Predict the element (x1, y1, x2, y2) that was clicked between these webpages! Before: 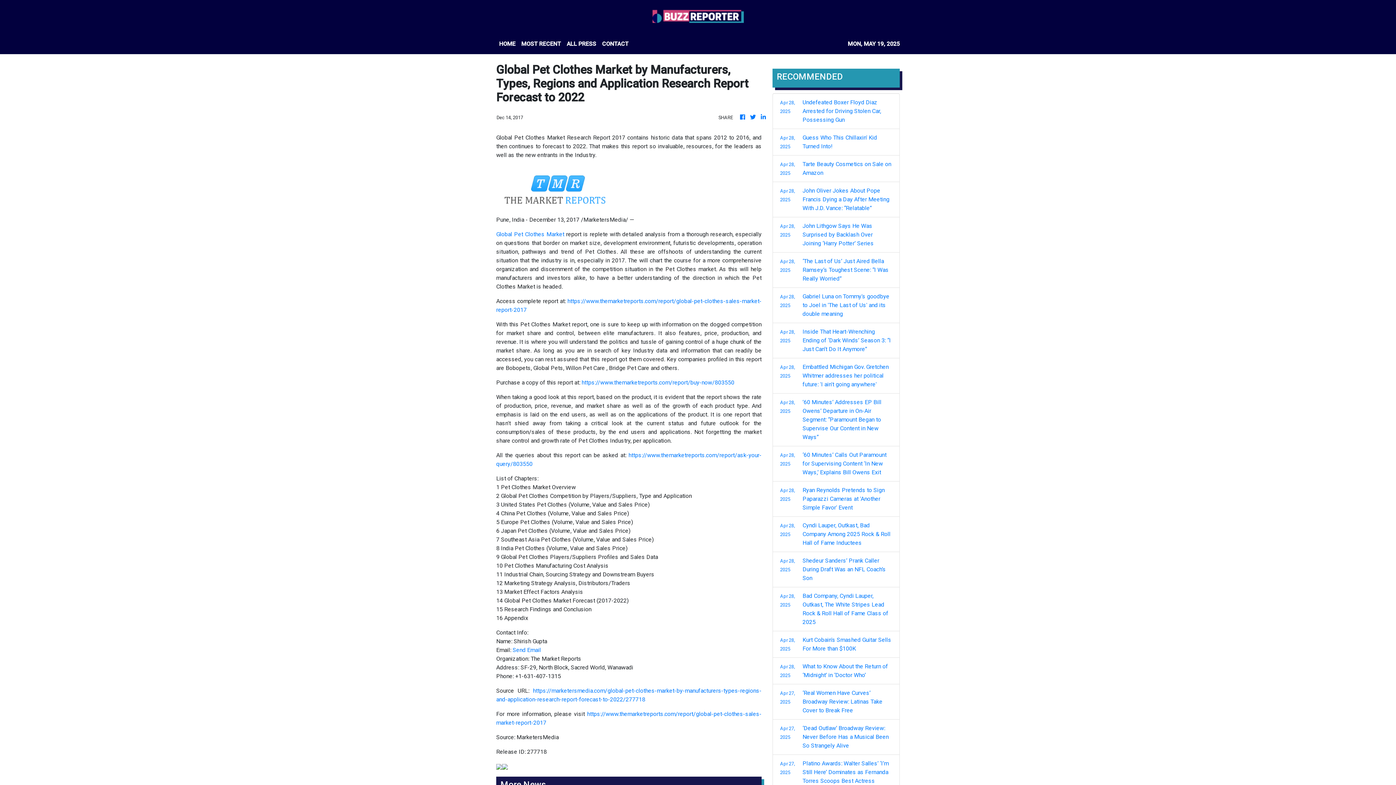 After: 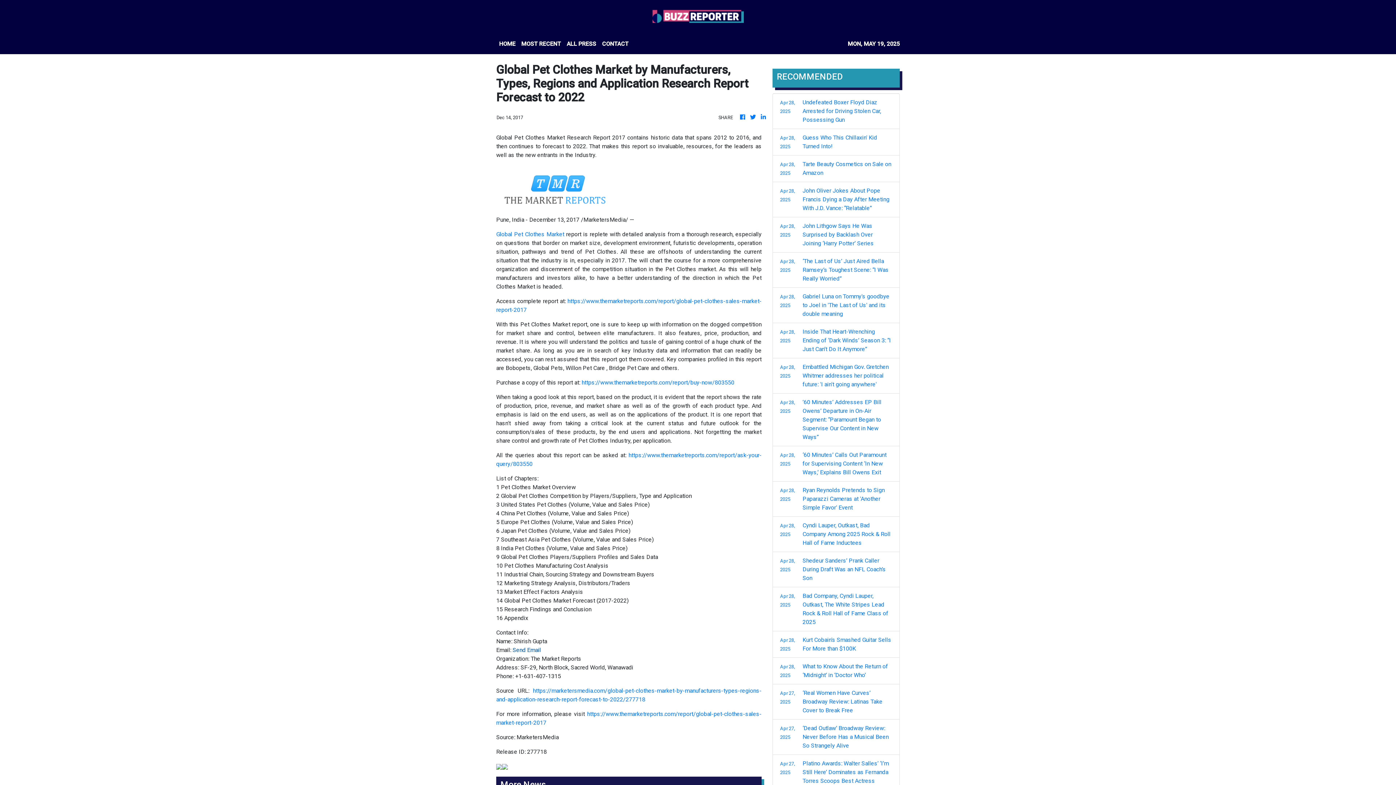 Action: label: Send Email bbox: (512, 646, 541, 653)